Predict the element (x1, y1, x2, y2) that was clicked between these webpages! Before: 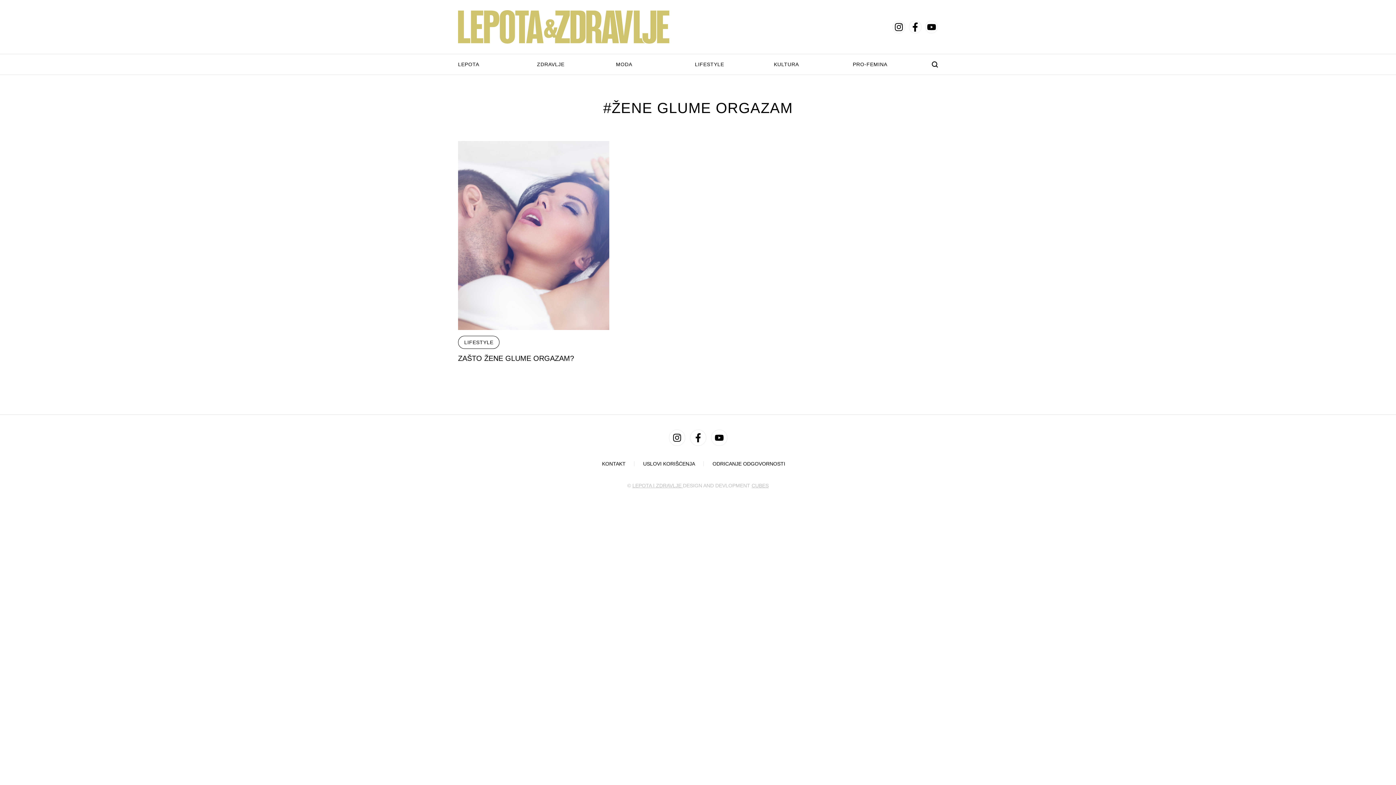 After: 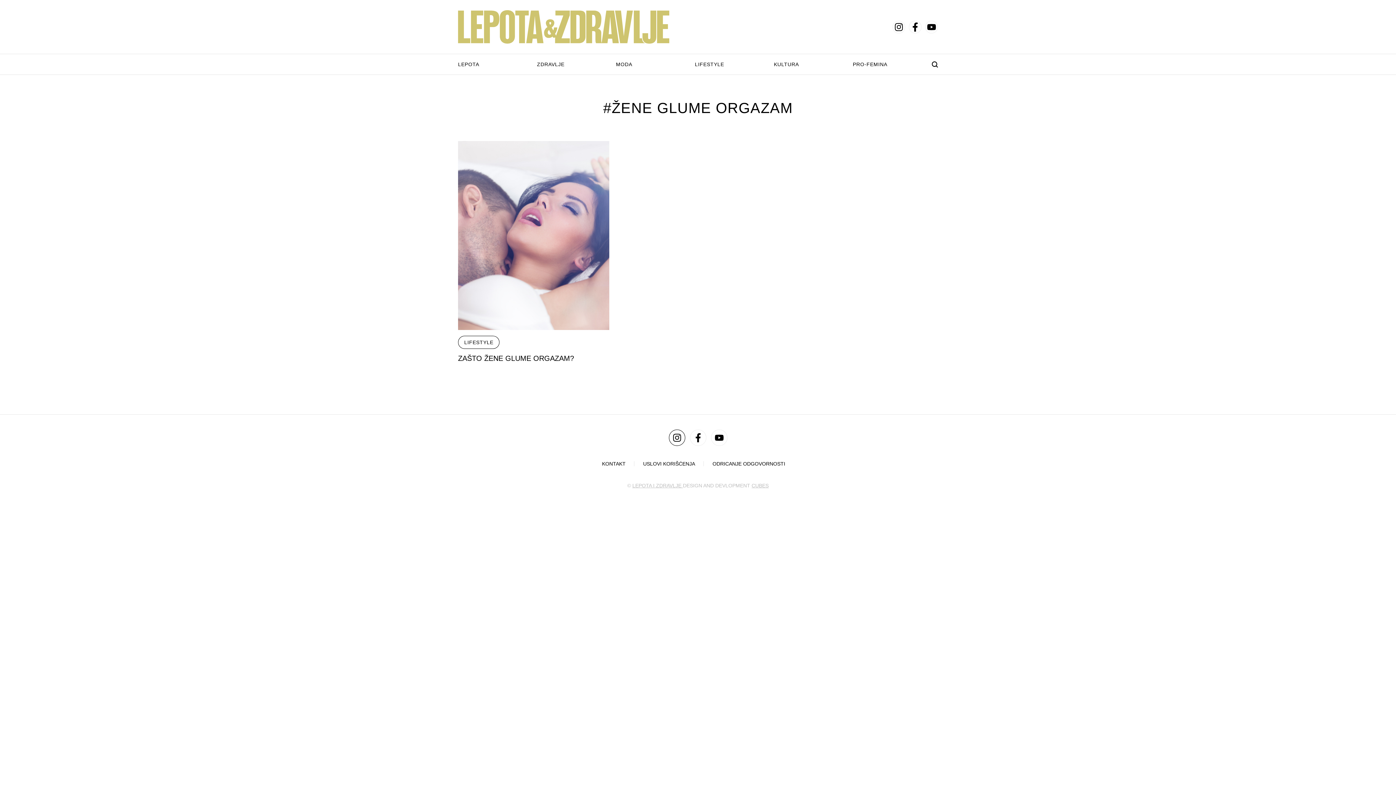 Action: label: instagram bbox: (668, 429, 685, 446)